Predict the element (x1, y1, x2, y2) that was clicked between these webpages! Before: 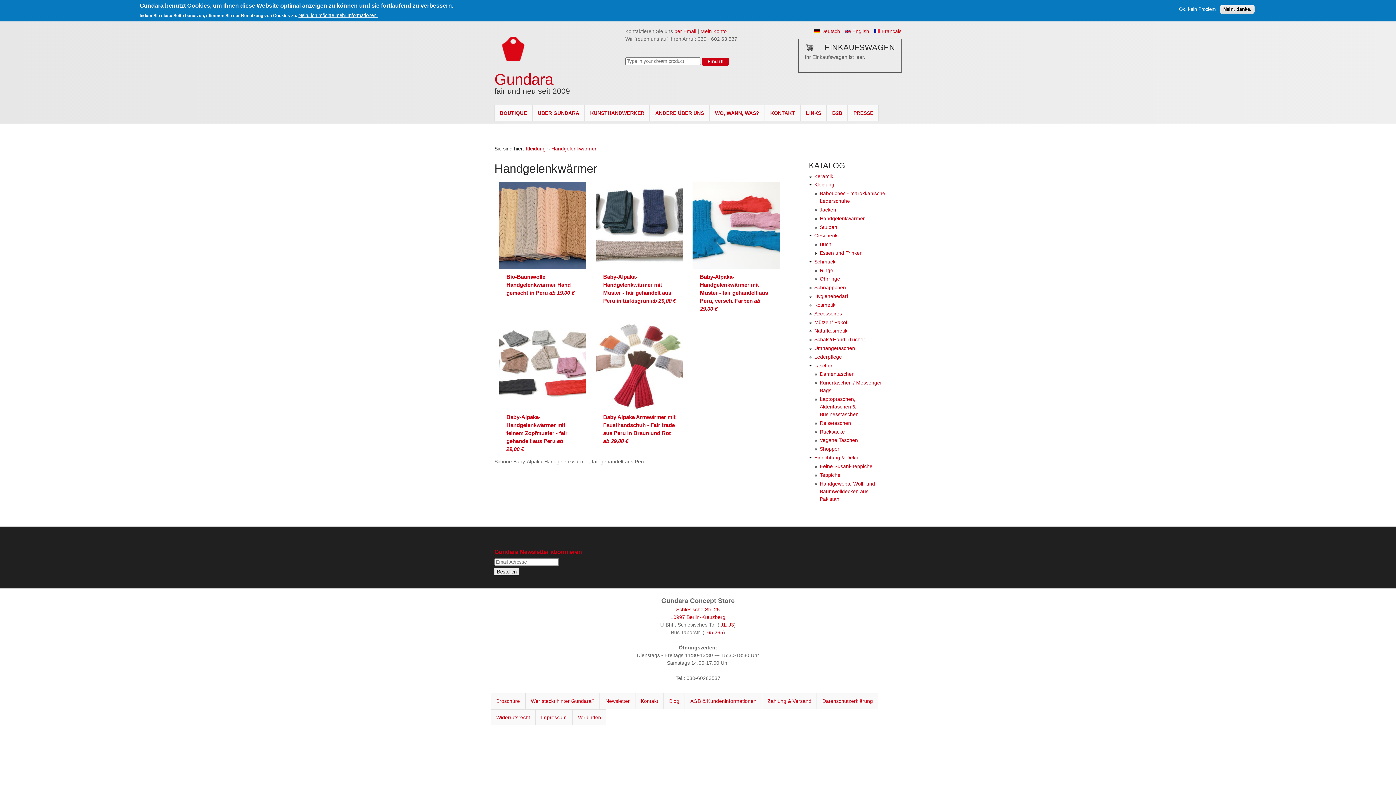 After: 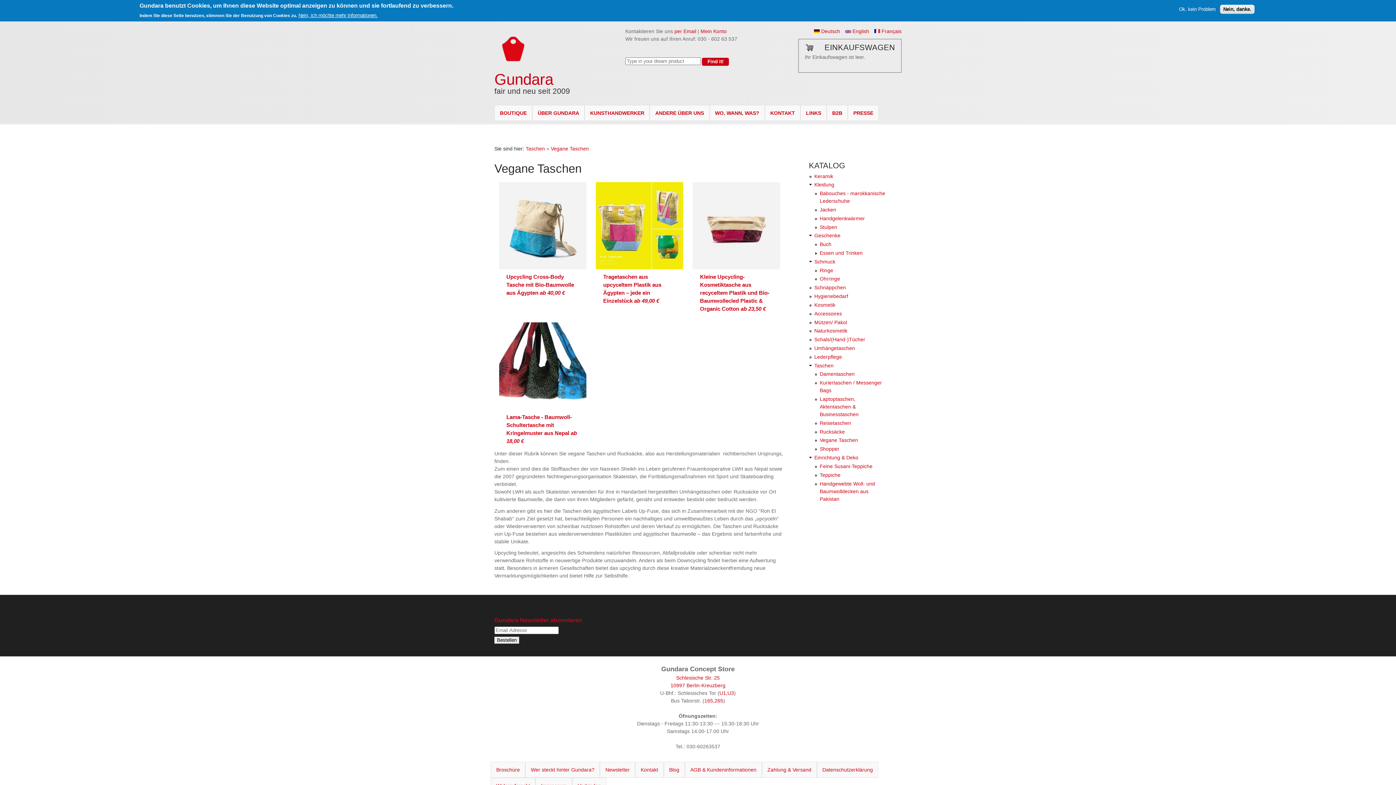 Action: label: Vegane Taschen bbox: (820, 437, 858, 443)